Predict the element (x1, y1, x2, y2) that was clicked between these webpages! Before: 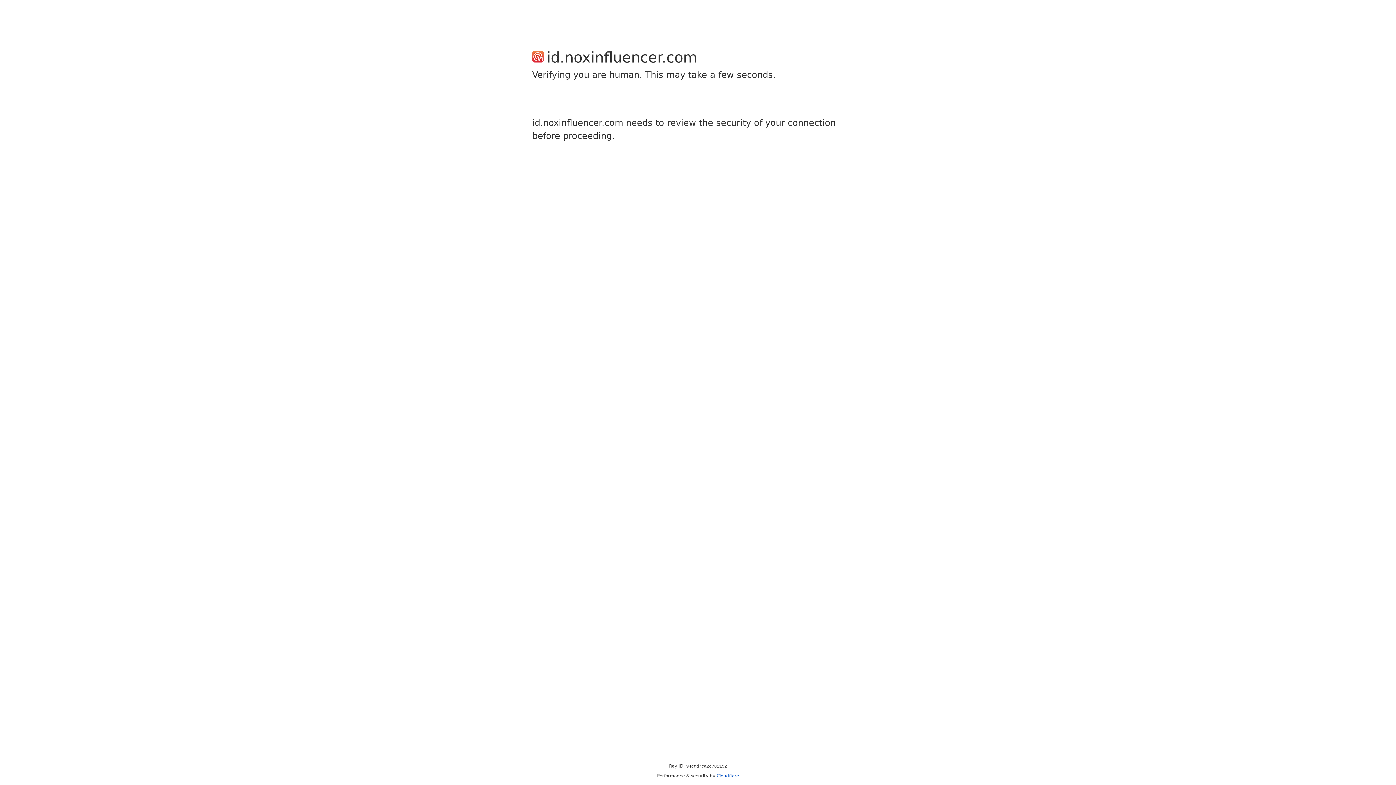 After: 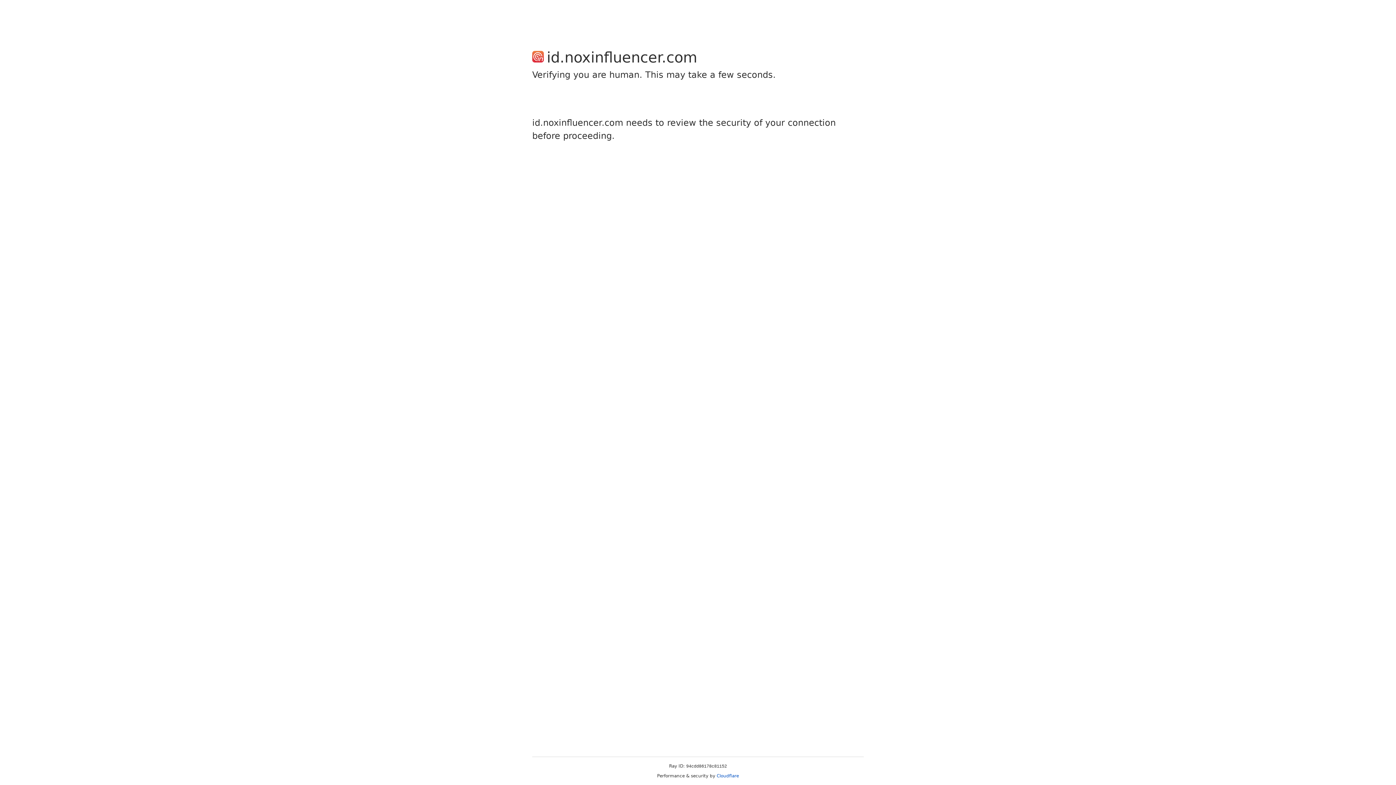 Action: label: Cloudflare bbox: (716, 773, 739, 778)